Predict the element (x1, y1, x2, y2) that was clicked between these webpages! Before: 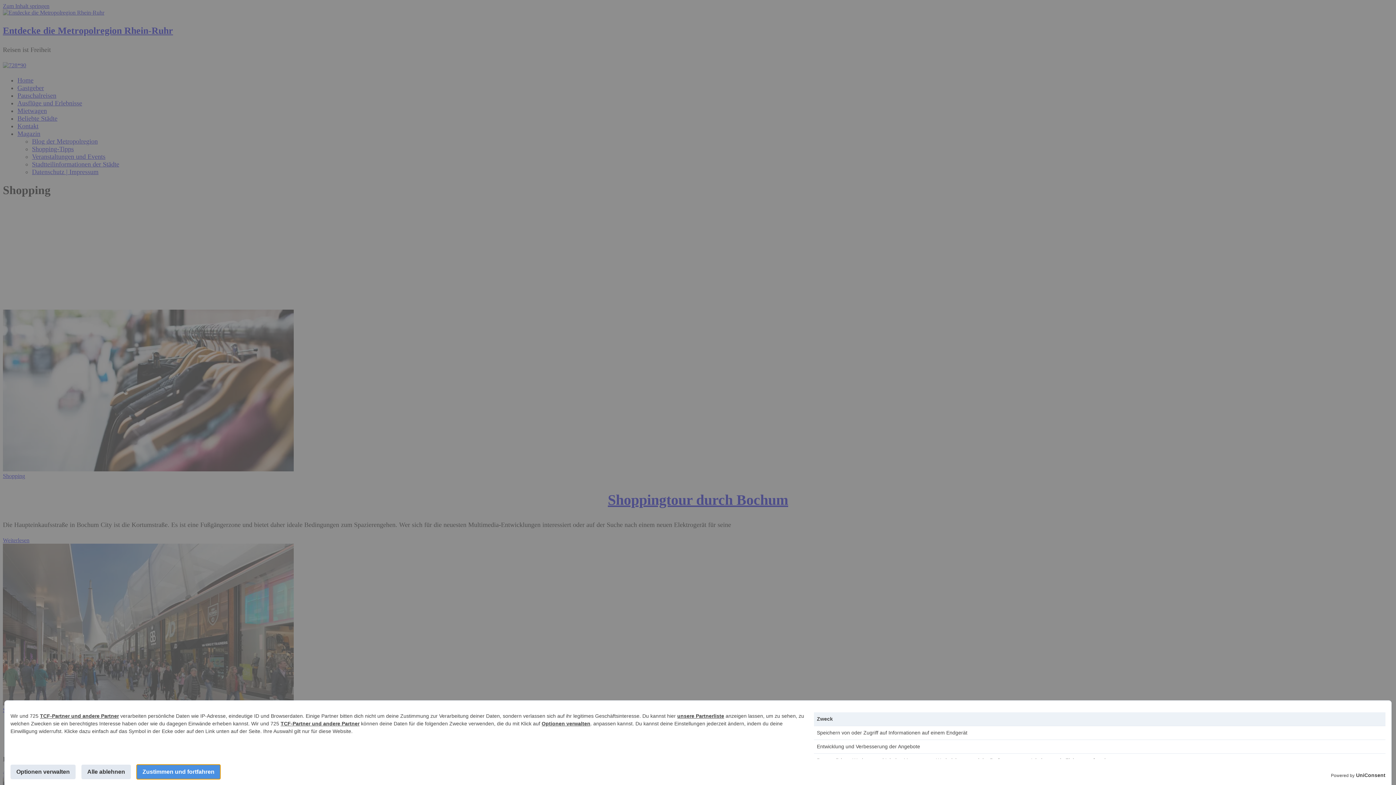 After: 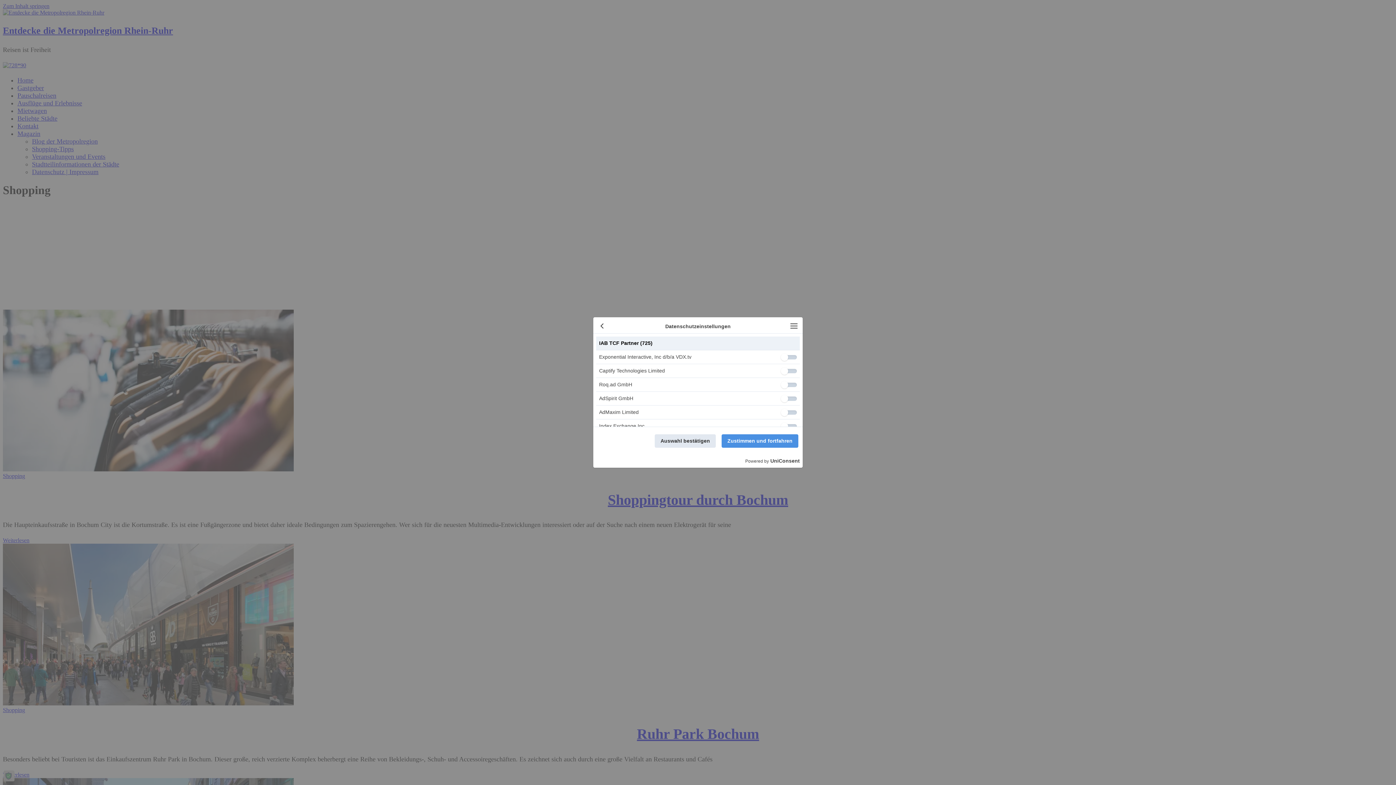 Action: label: unsere Partnerliste bbox: (677, 713, 724, 719)